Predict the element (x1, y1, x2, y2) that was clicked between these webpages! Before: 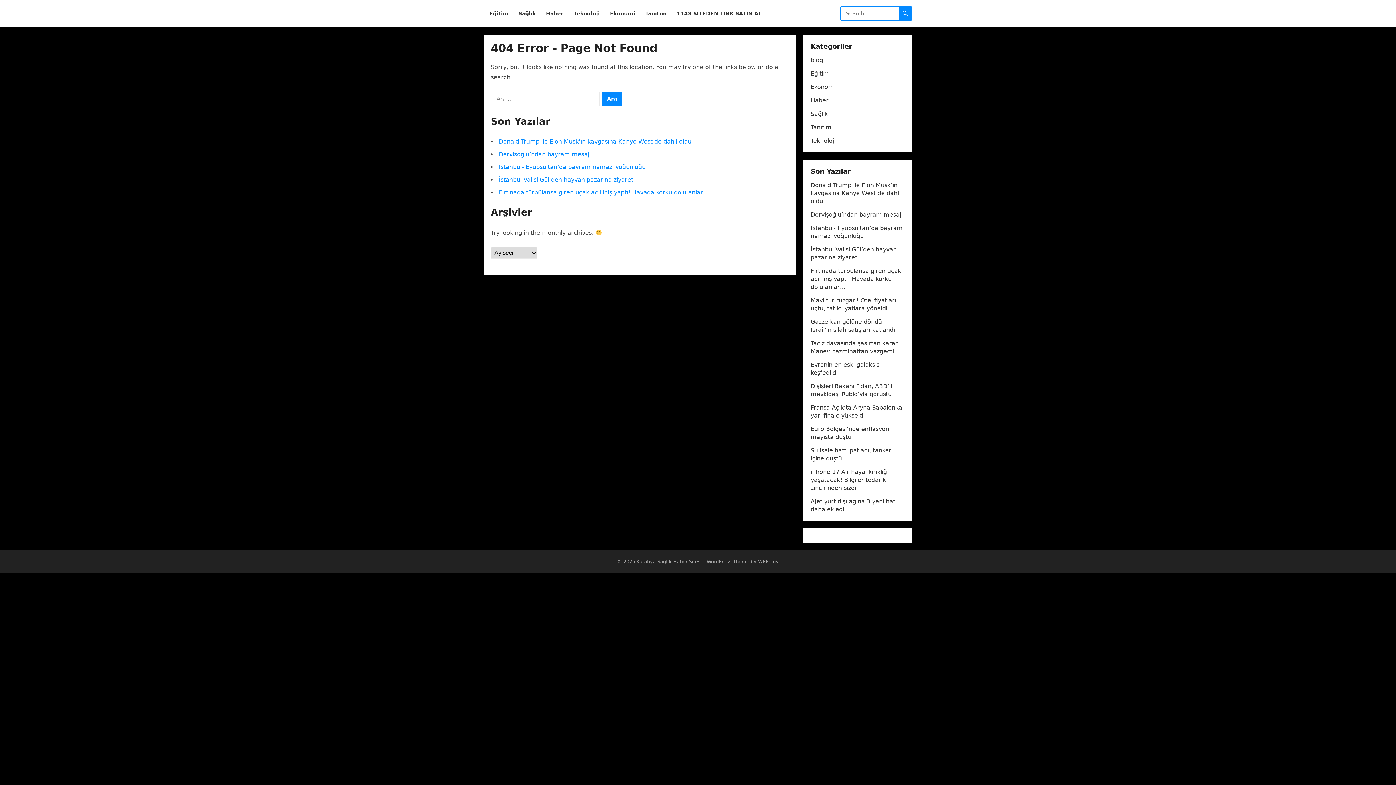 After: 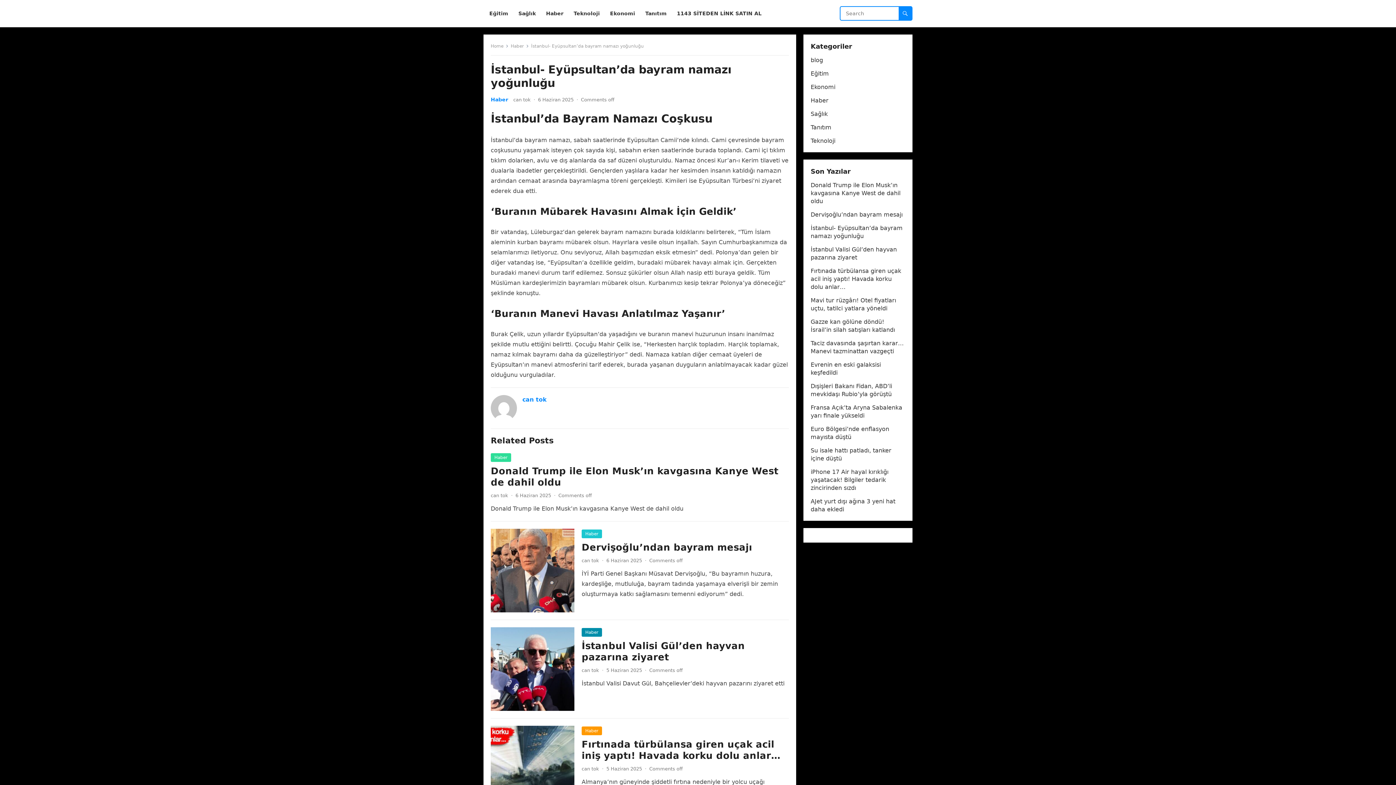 Action: bbox: (498, 163, 645, 170) label: İstanbul- Eyüpsultan’da bayram namazı yoğunluğu